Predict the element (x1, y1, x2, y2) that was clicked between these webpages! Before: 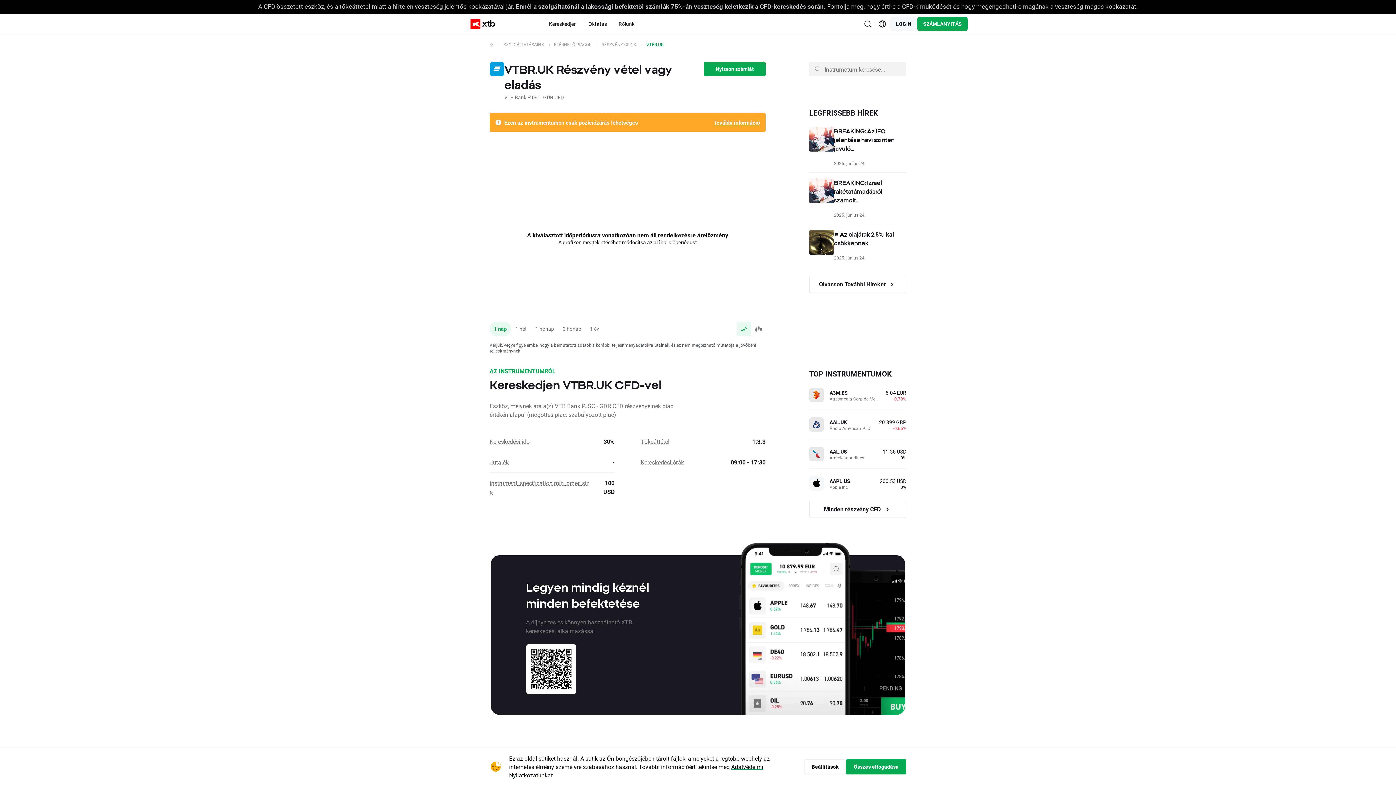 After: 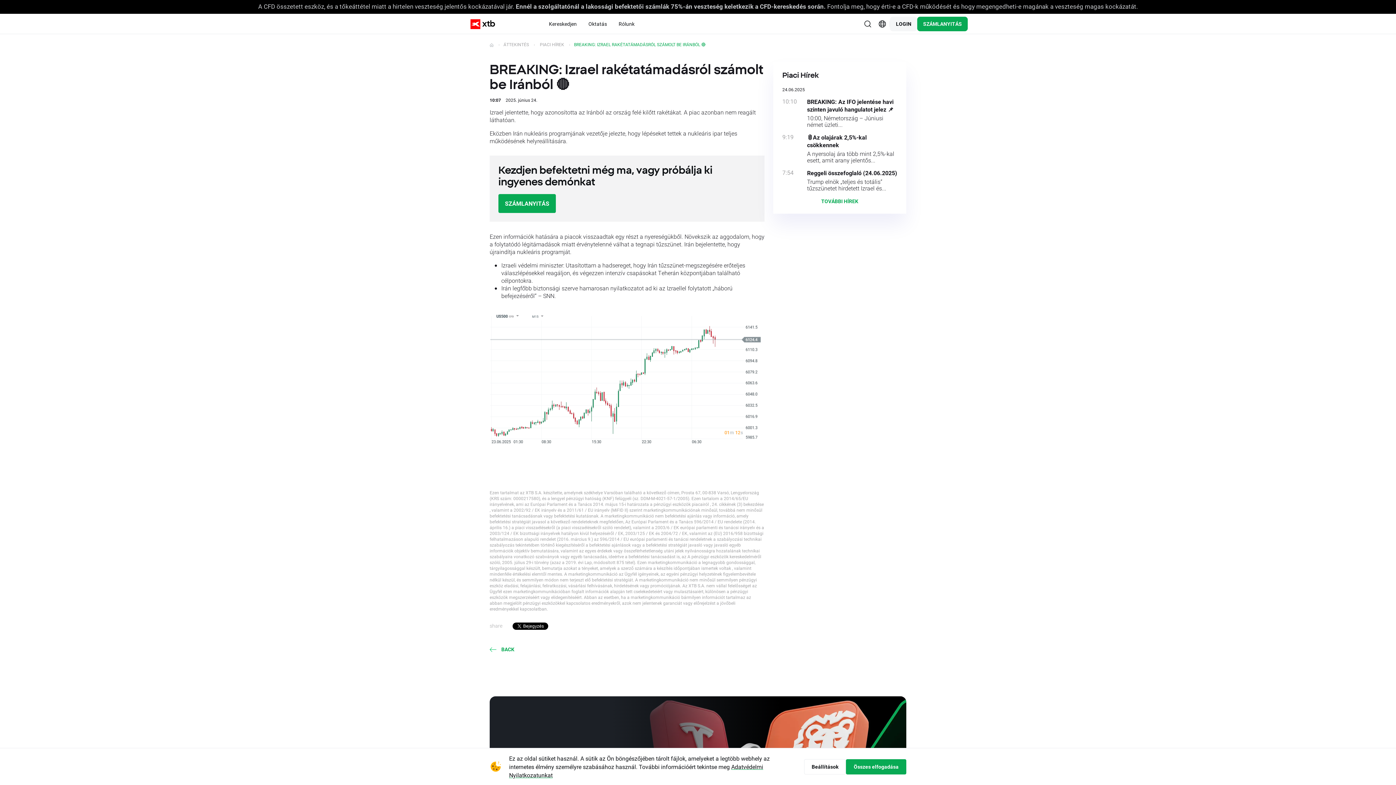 Action: label: BREAKING: Izrael rakétatámadásról számolt...
2025. június 24. bbox: (809, 178, 906, 224)